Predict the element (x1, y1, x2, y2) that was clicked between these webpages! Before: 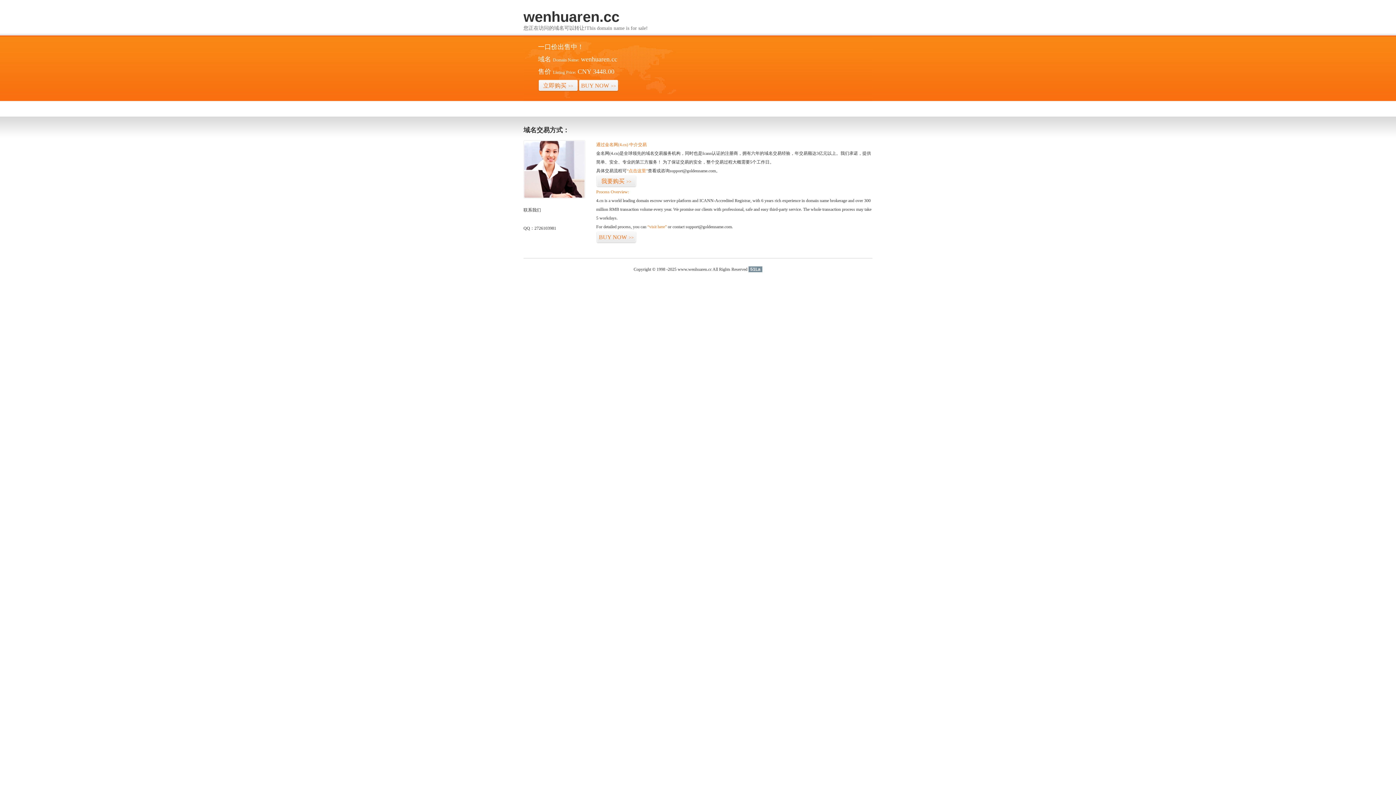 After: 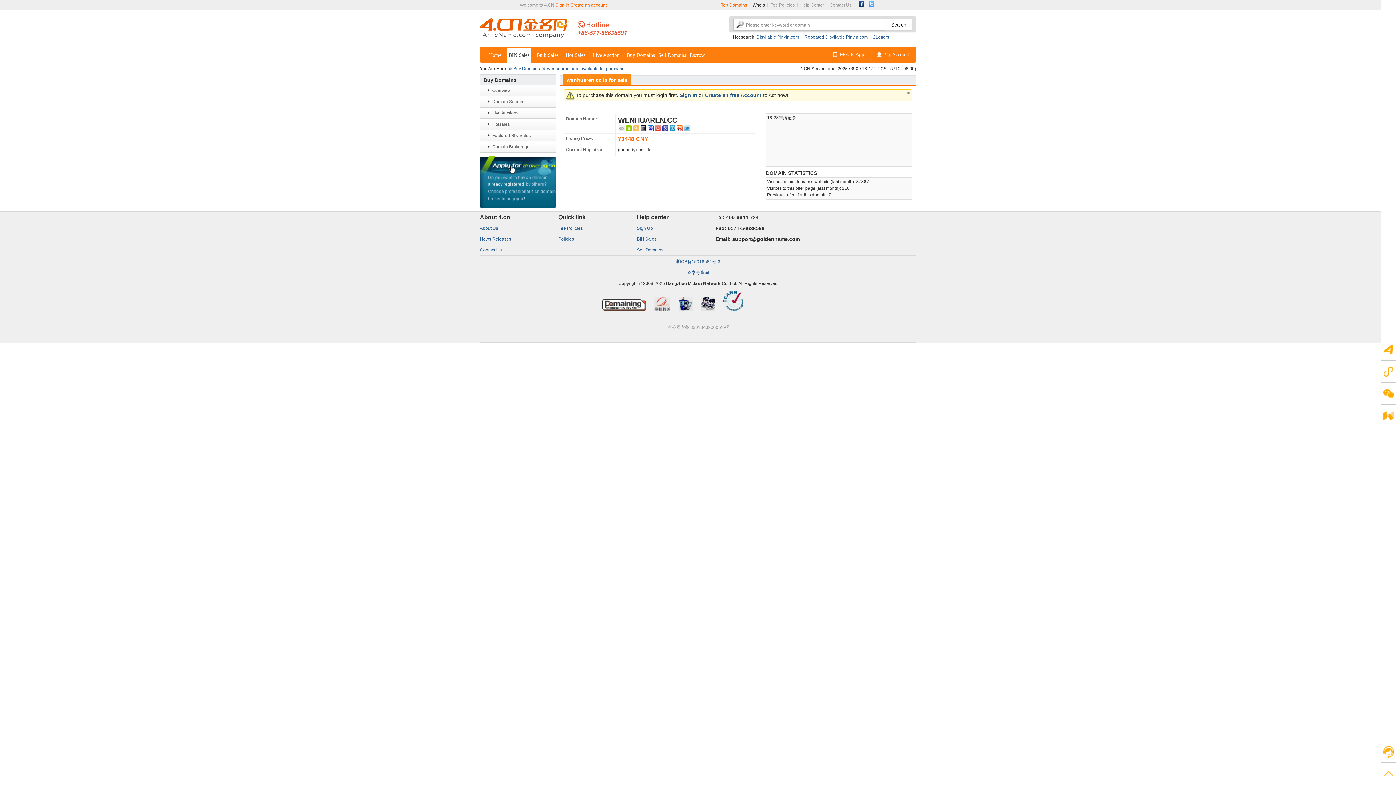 Action: bbox: (596, 231, 636, 243) label: BUY NOW>>